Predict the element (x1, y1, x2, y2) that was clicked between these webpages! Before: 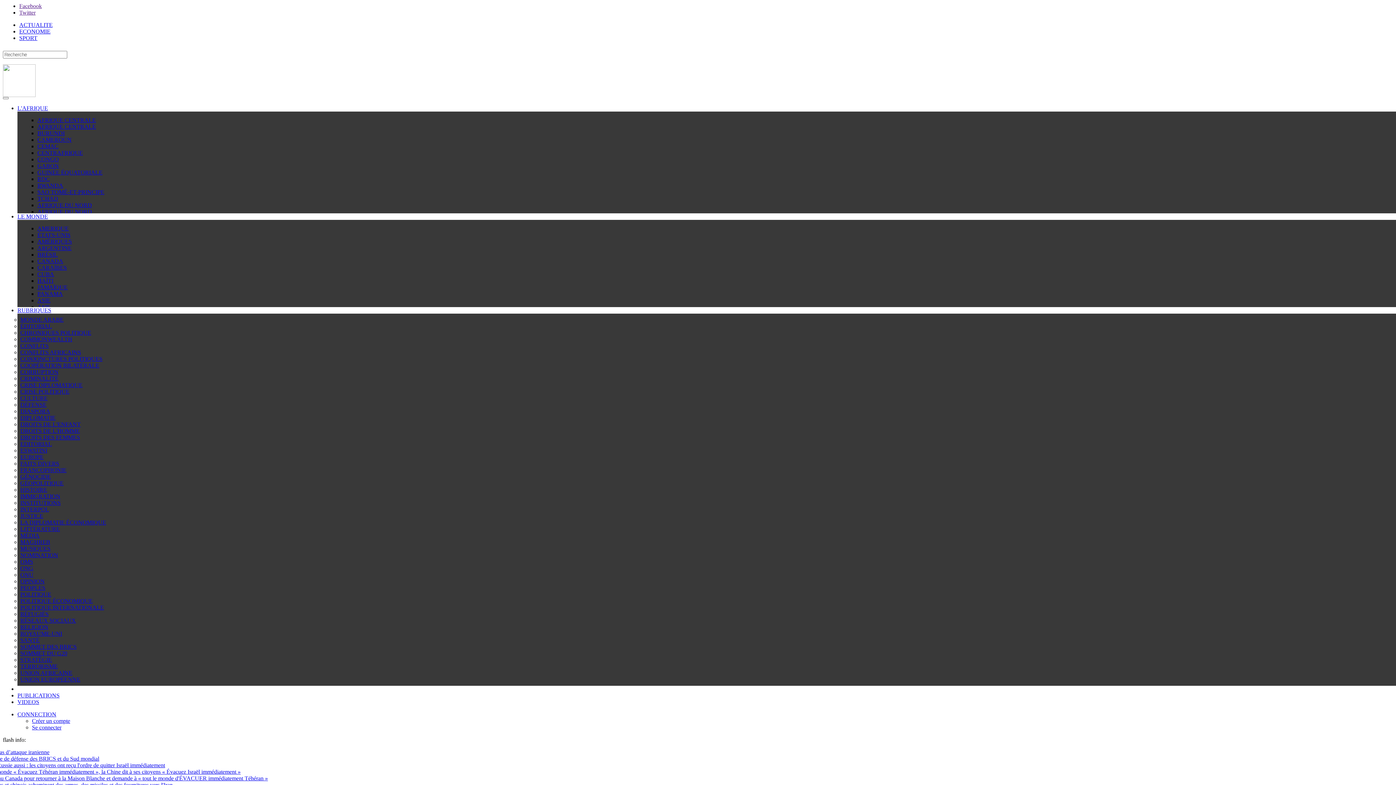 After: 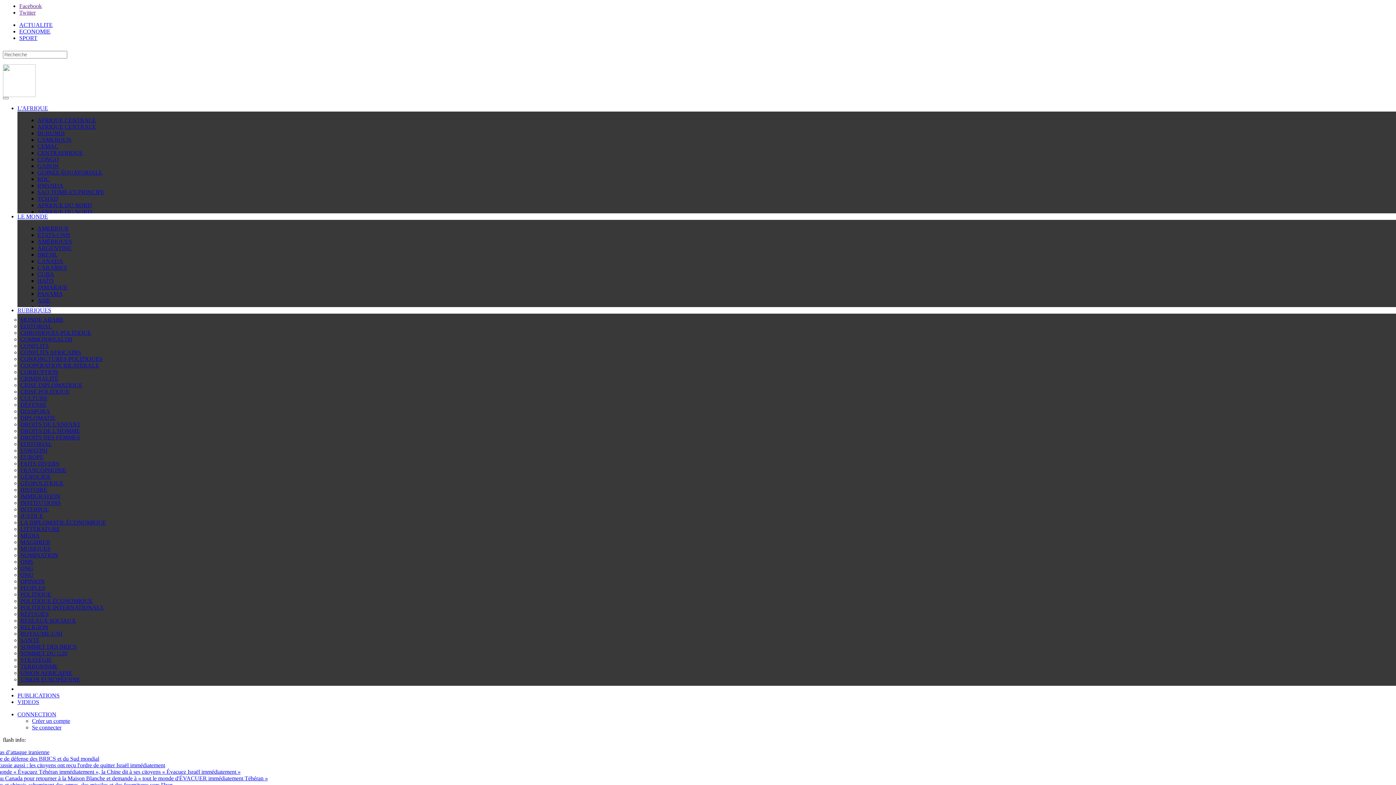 Action: bbox: (20, 382, 82, 388) label: CRISE DIPLOMATIQUE